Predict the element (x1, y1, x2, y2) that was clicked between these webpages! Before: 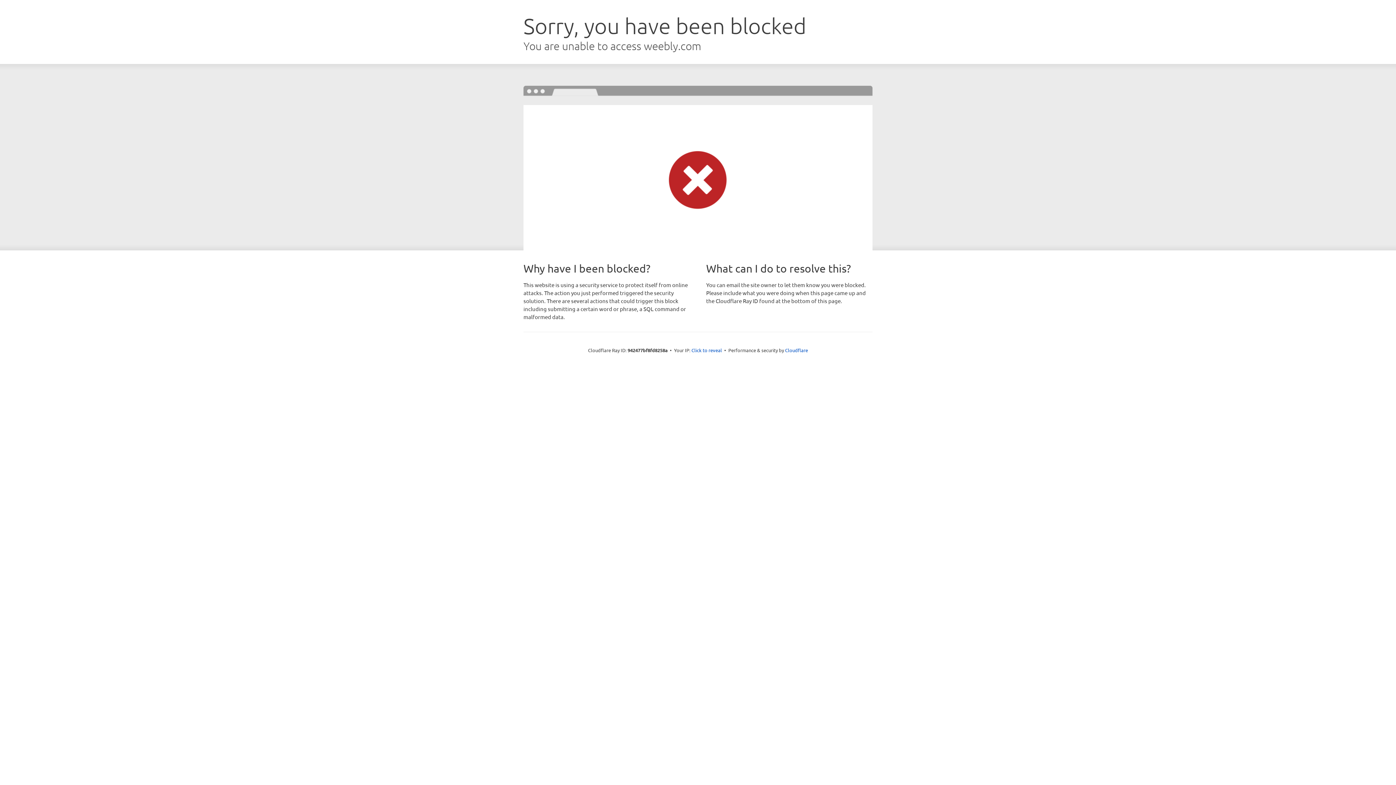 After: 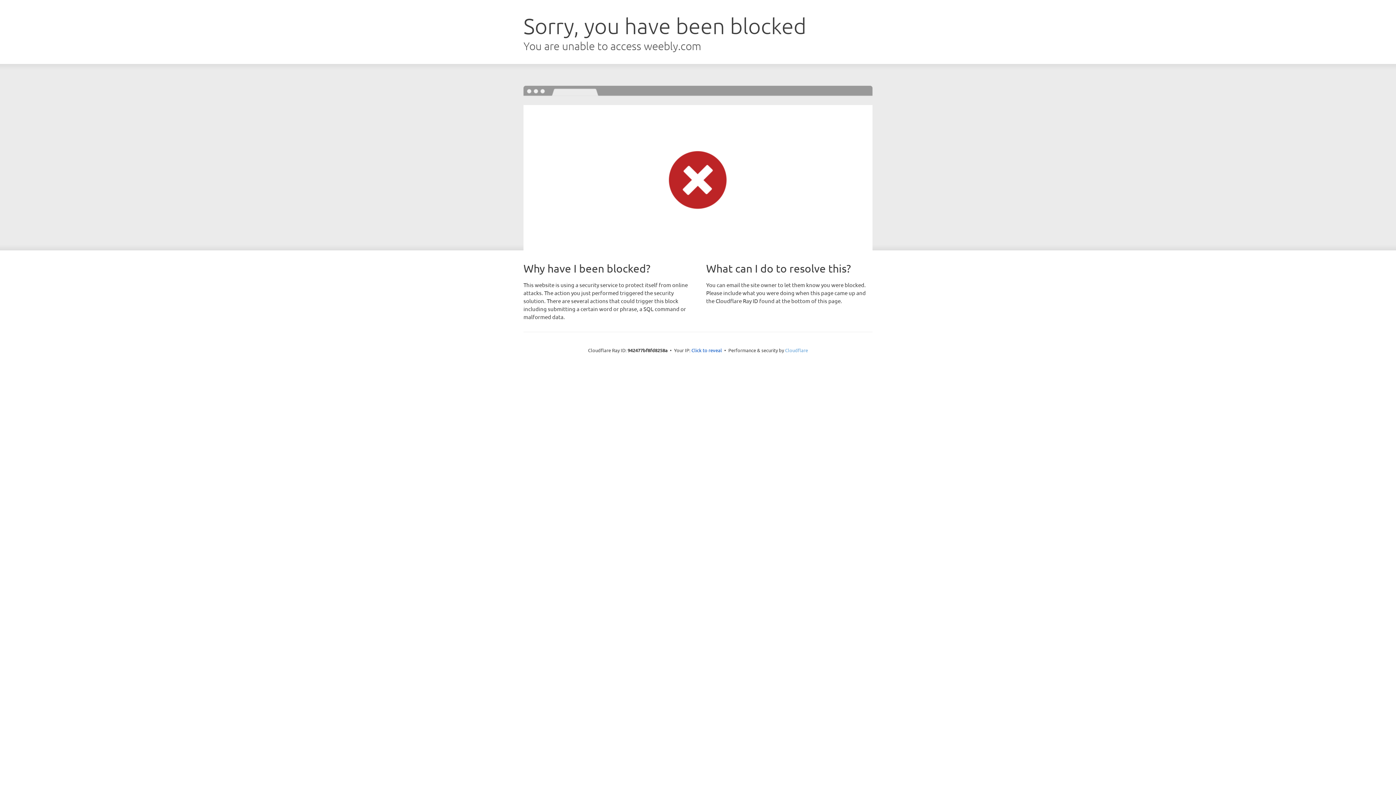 Action: bbox: (785, 347, 808, 353) label: Cloudflare